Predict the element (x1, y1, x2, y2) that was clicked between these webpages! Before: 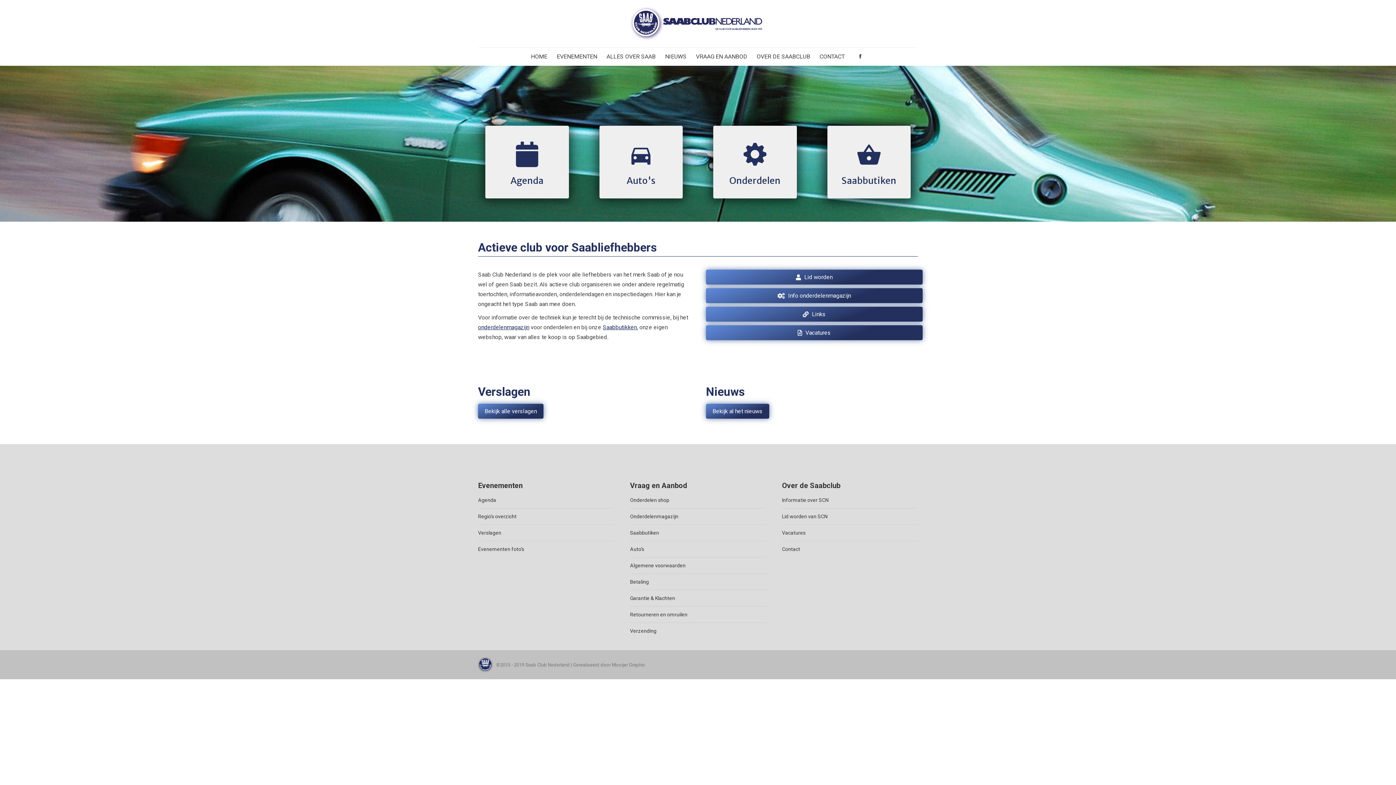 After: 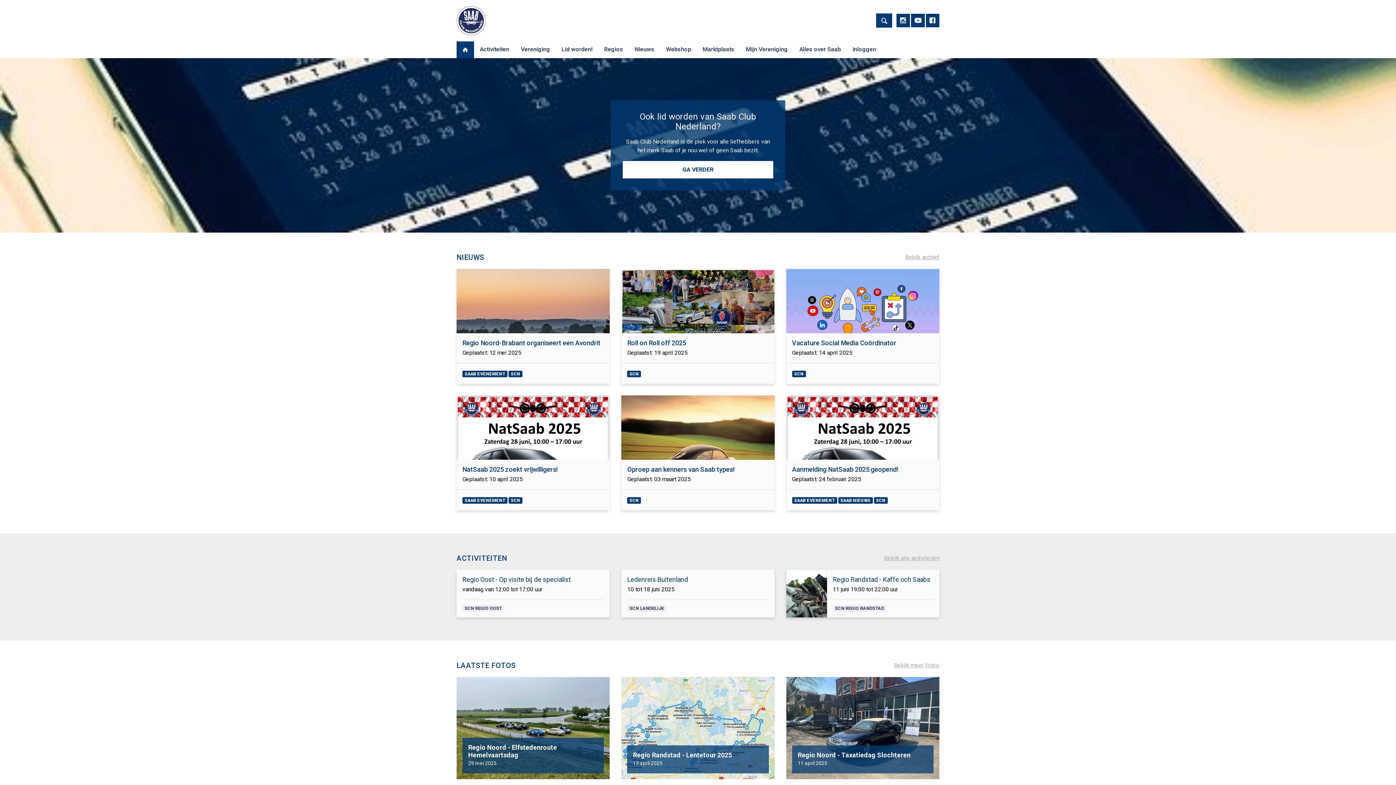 Action: bbox: (531, 53, 547, 60) label: HOME